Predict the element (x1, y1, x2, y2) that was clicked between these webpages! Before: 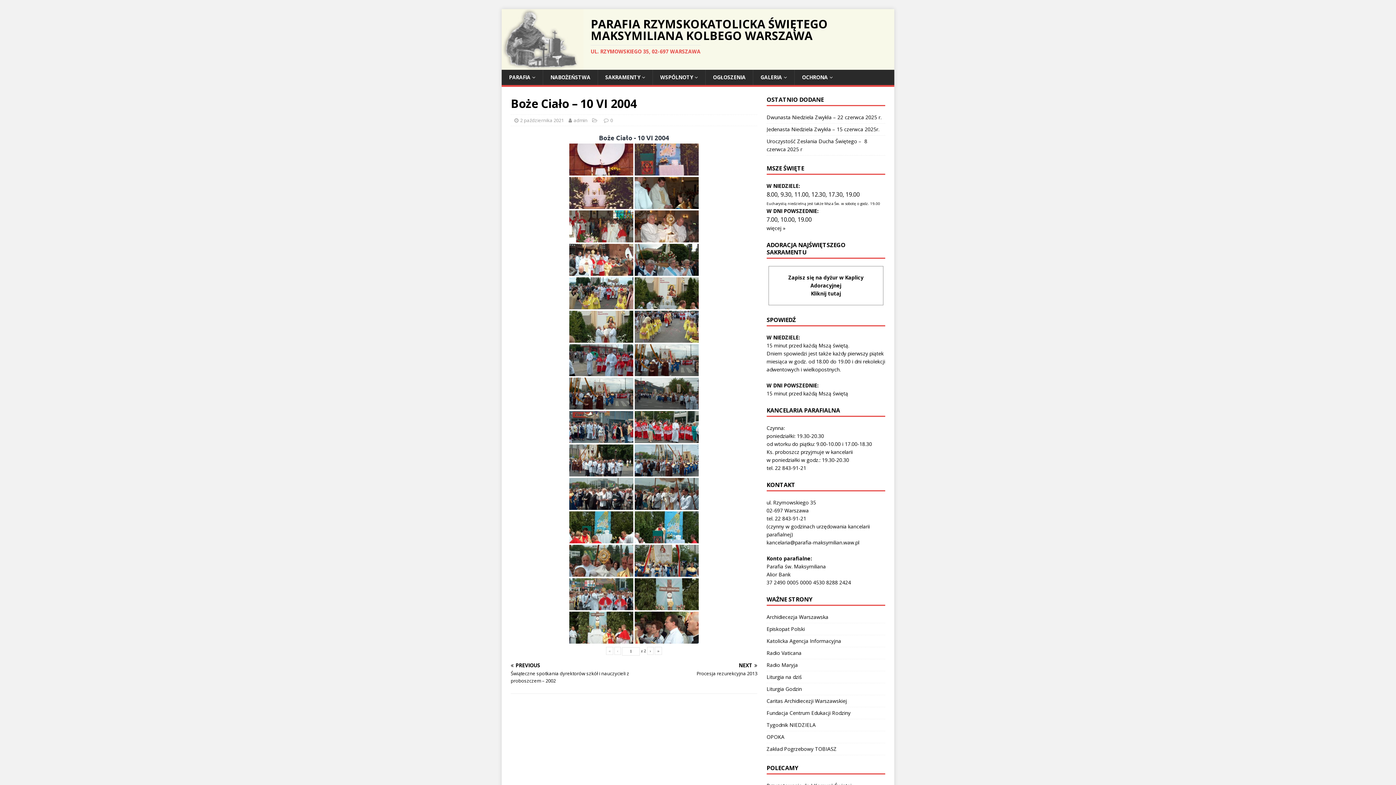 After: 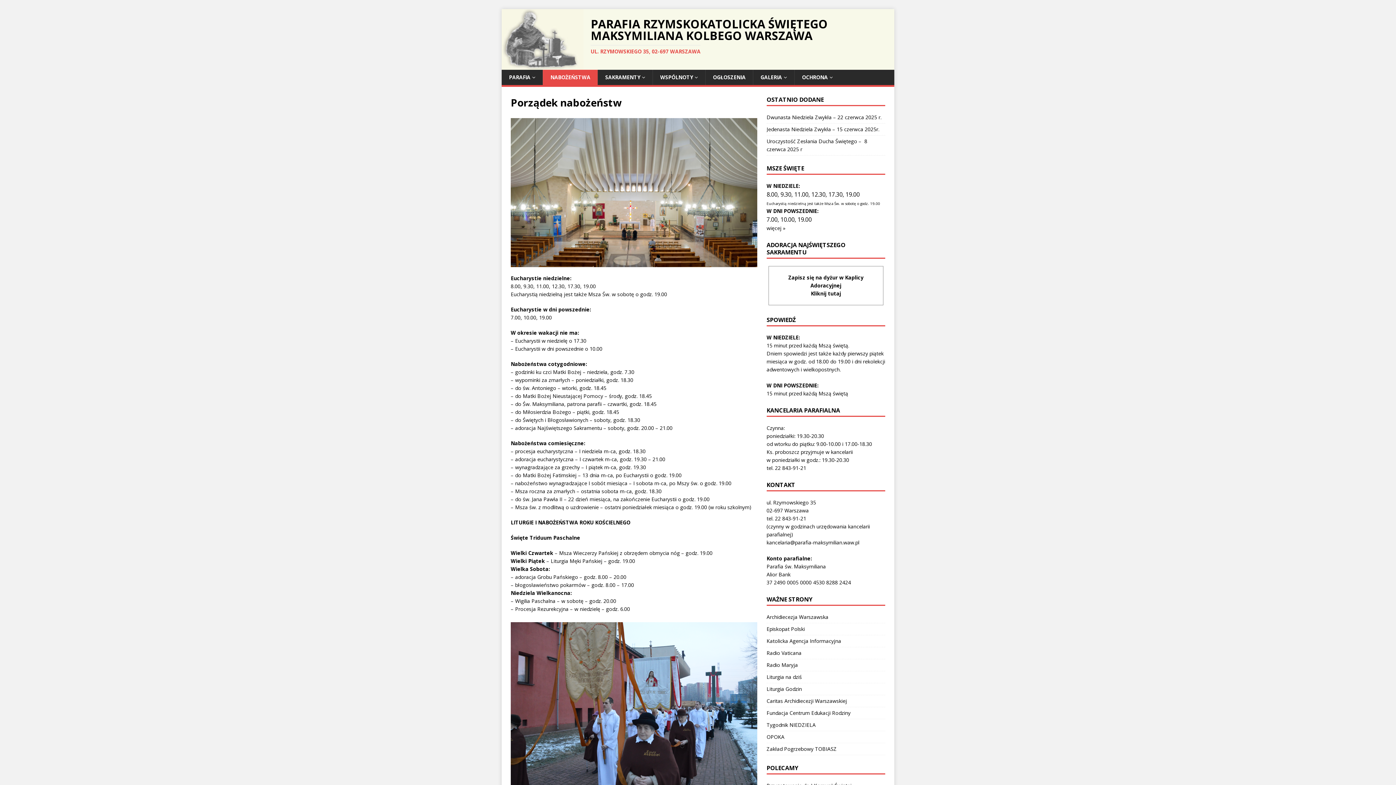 Action: bbox: (542, 69, 597, 85) label: NABOŻEŃSTWA